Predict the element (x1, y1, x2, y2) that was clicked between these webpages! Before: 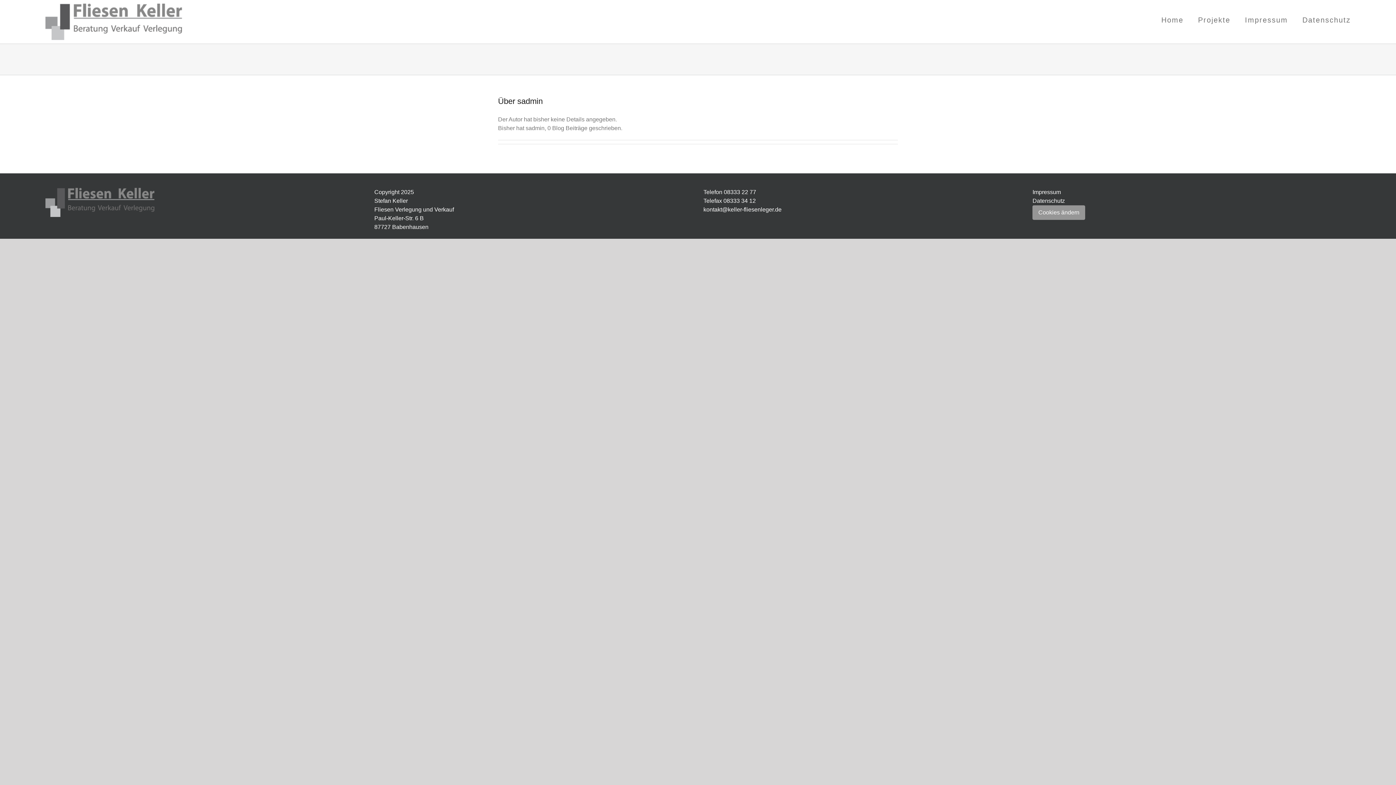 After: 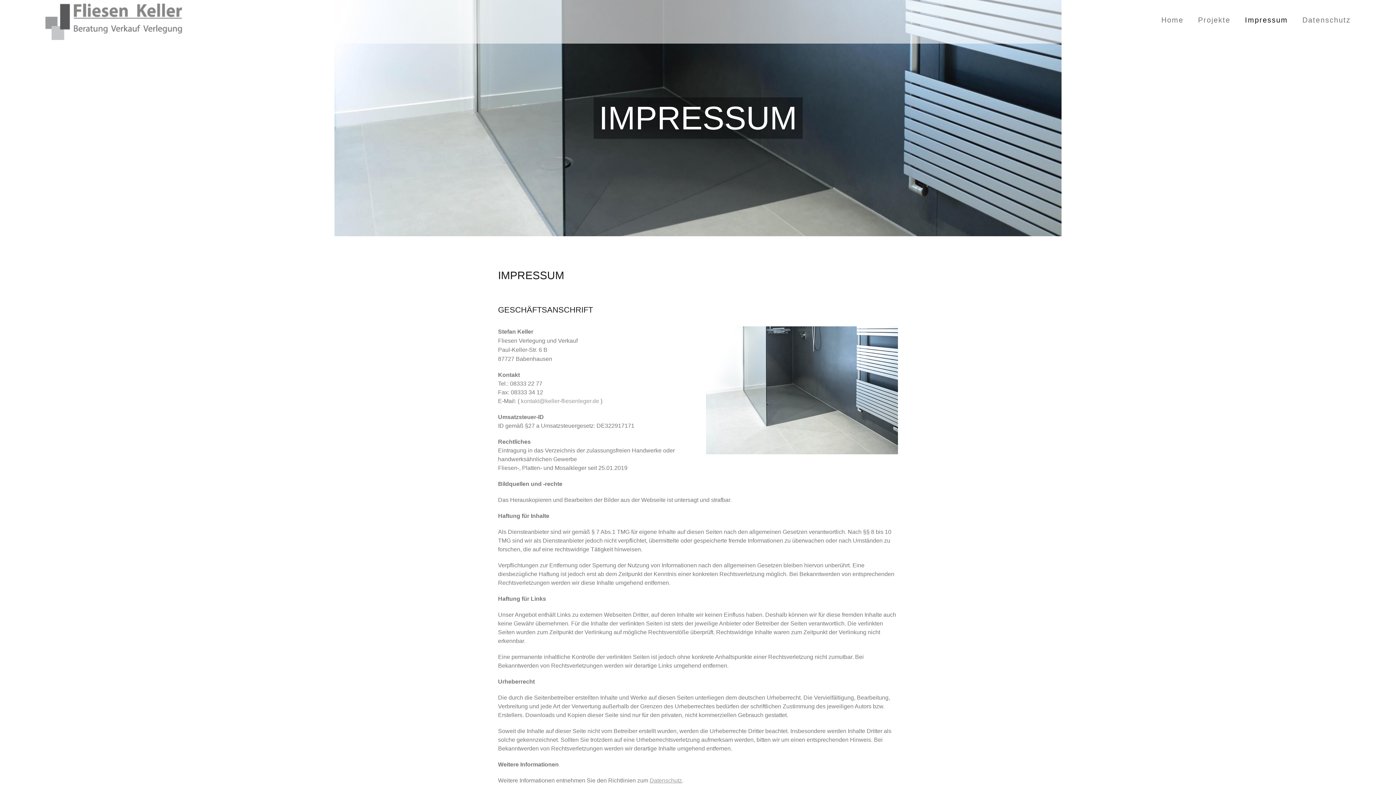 Action: label: Impressum bbox: (1245, 0, 1288, 40)